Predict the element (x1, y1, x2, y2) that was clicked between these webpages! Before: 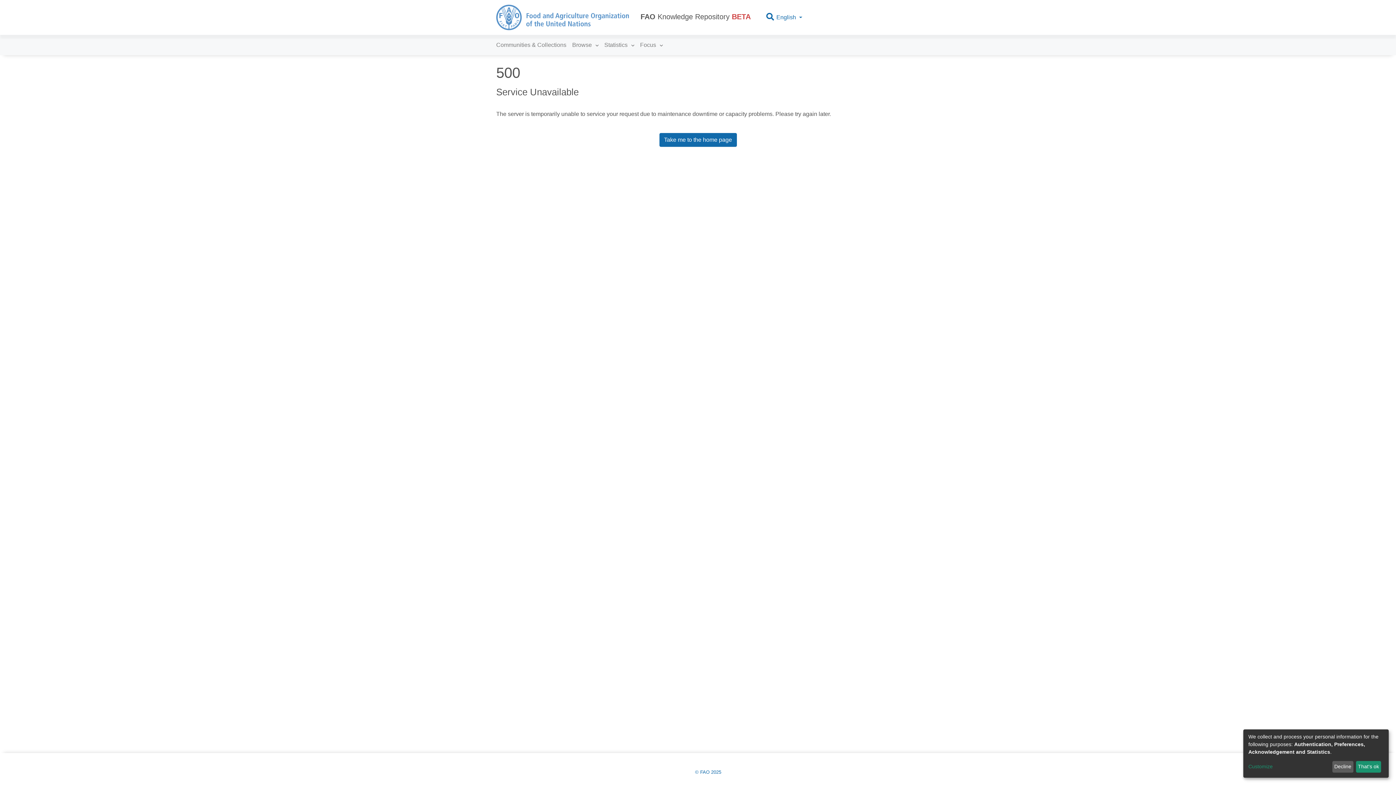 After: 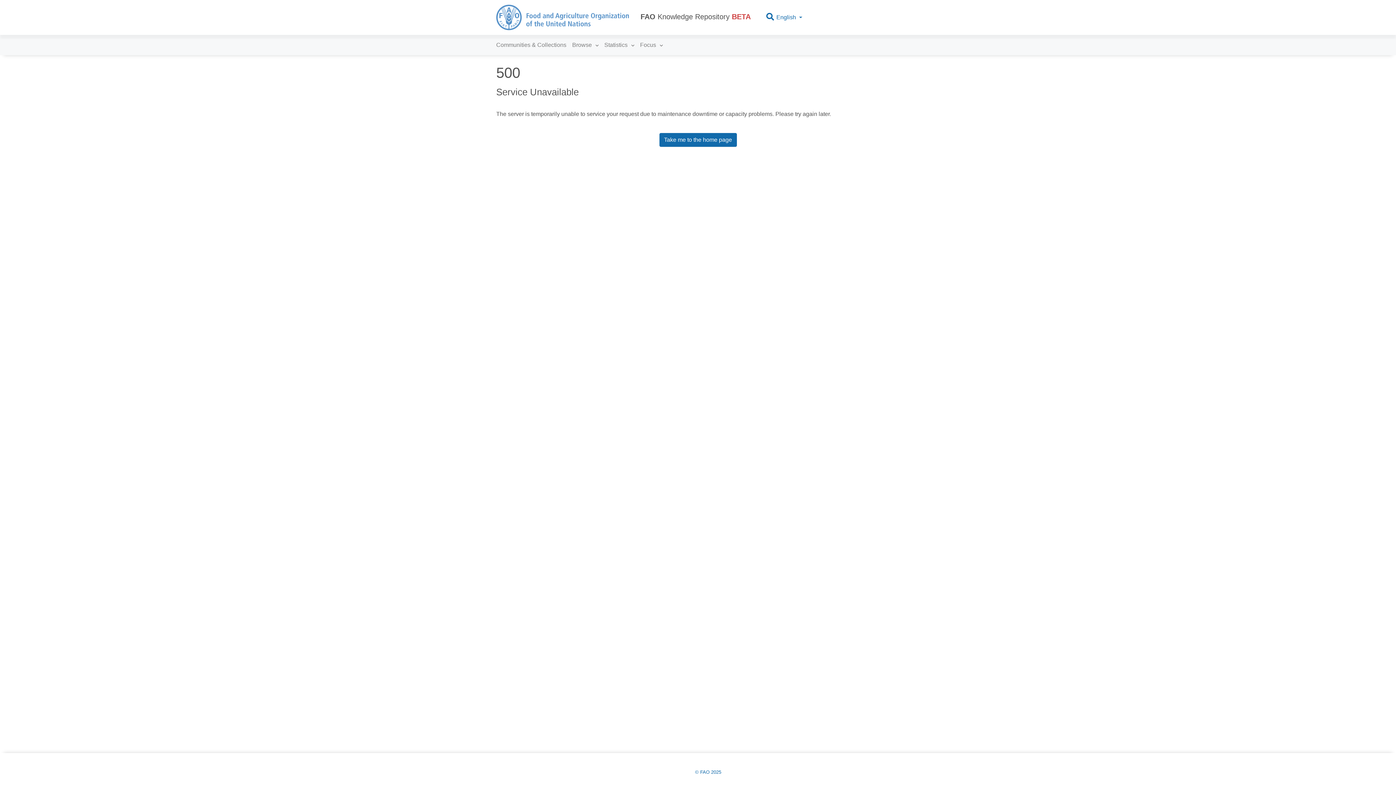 Action: bbox: (1356, 761, 1381, 773) label: That's ok